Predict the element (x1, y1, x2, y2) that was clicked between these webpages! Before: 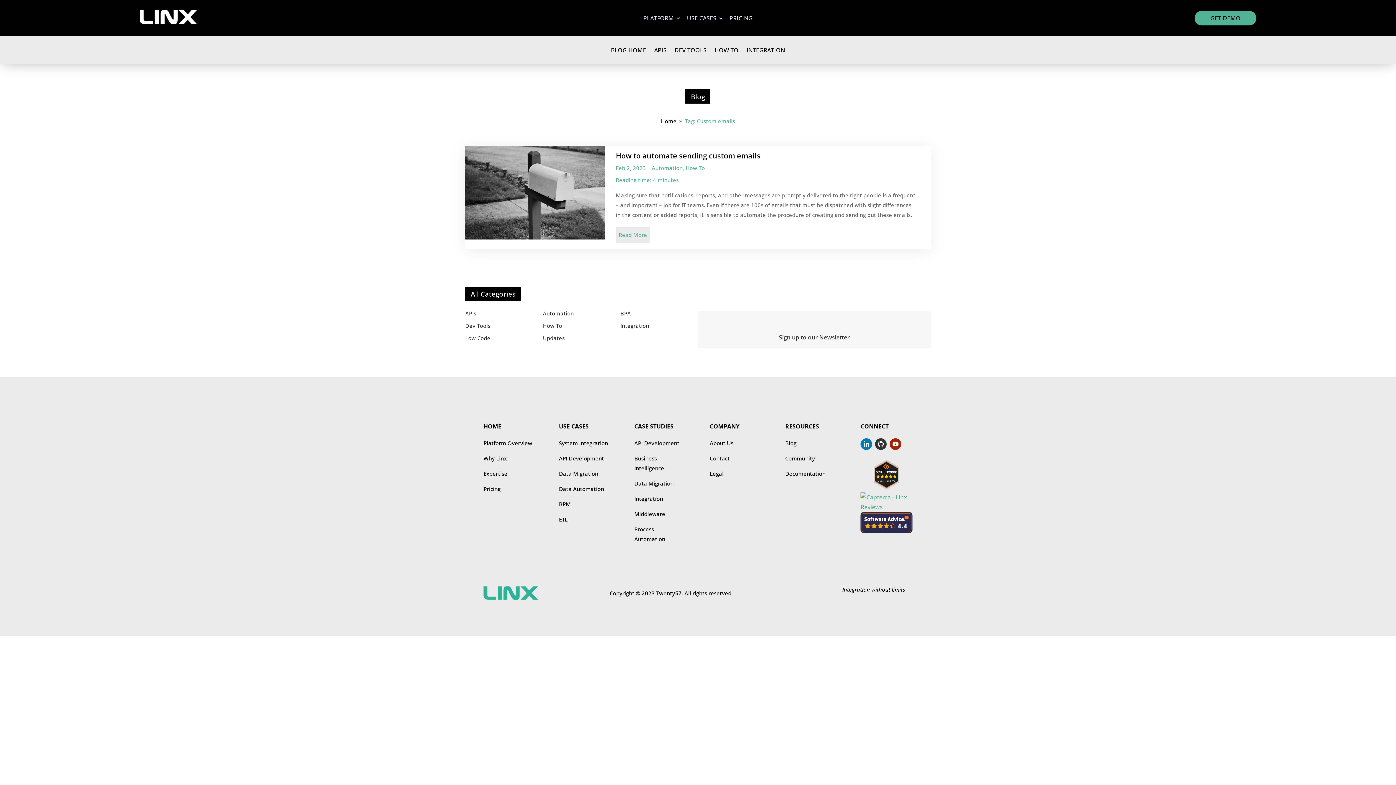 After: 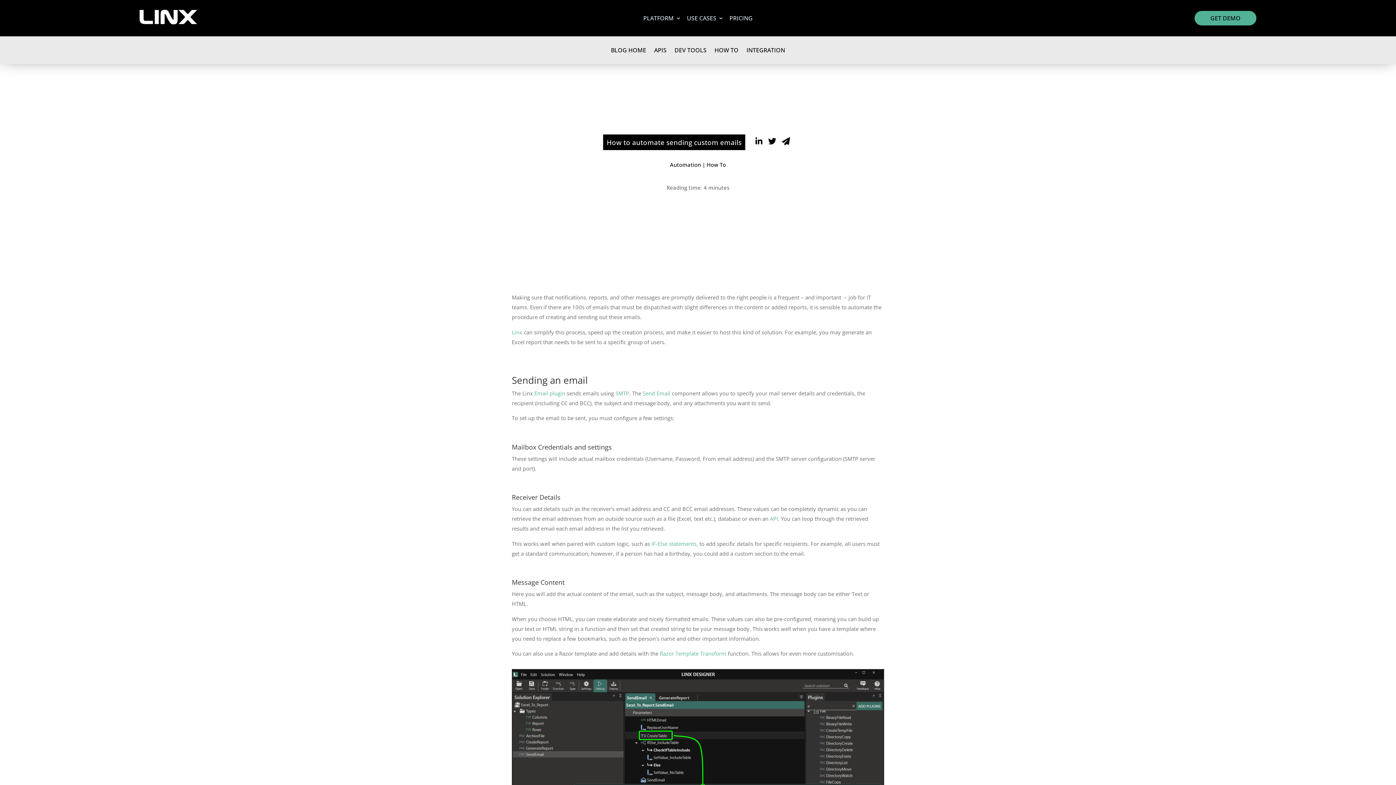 Action: bbox: (615, 150, 760, 160) label: How to automate sending custom emails